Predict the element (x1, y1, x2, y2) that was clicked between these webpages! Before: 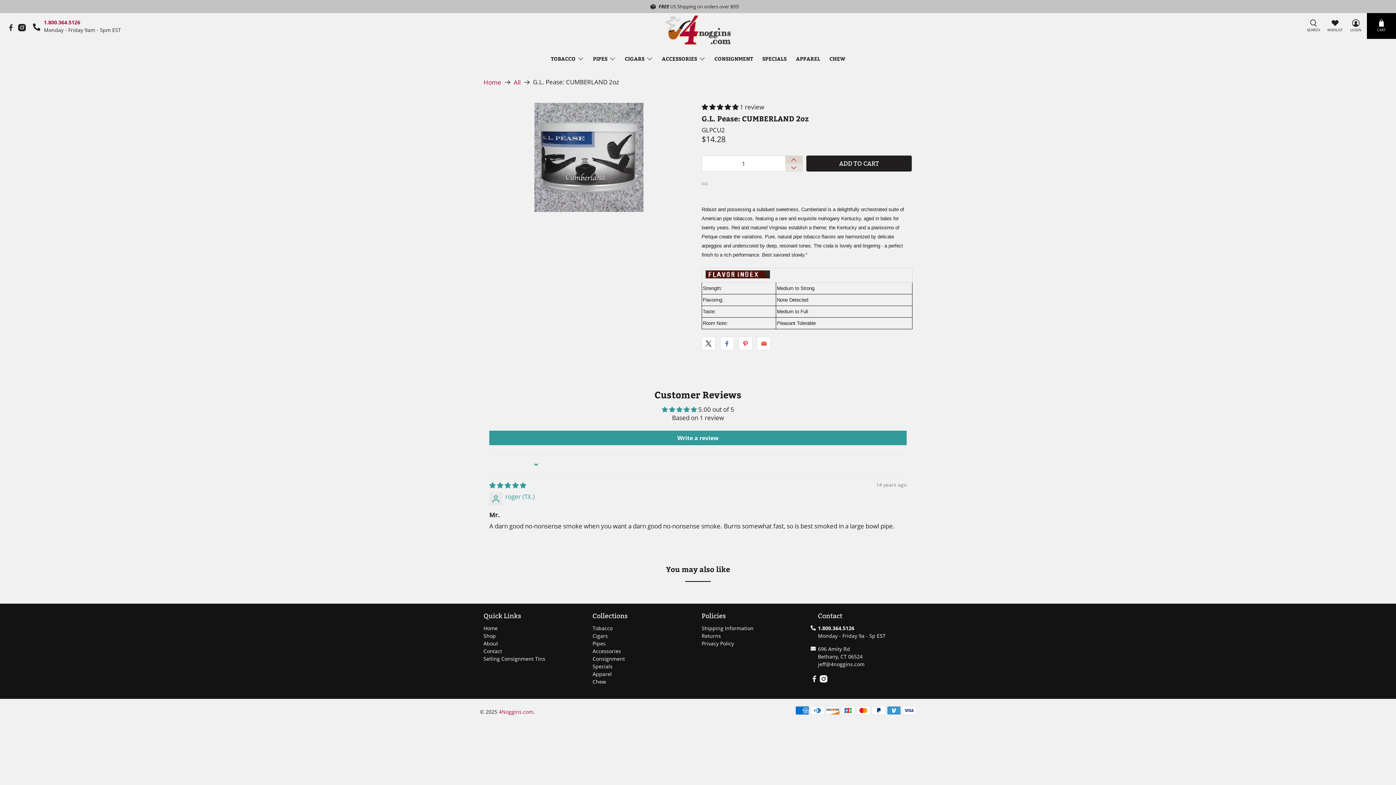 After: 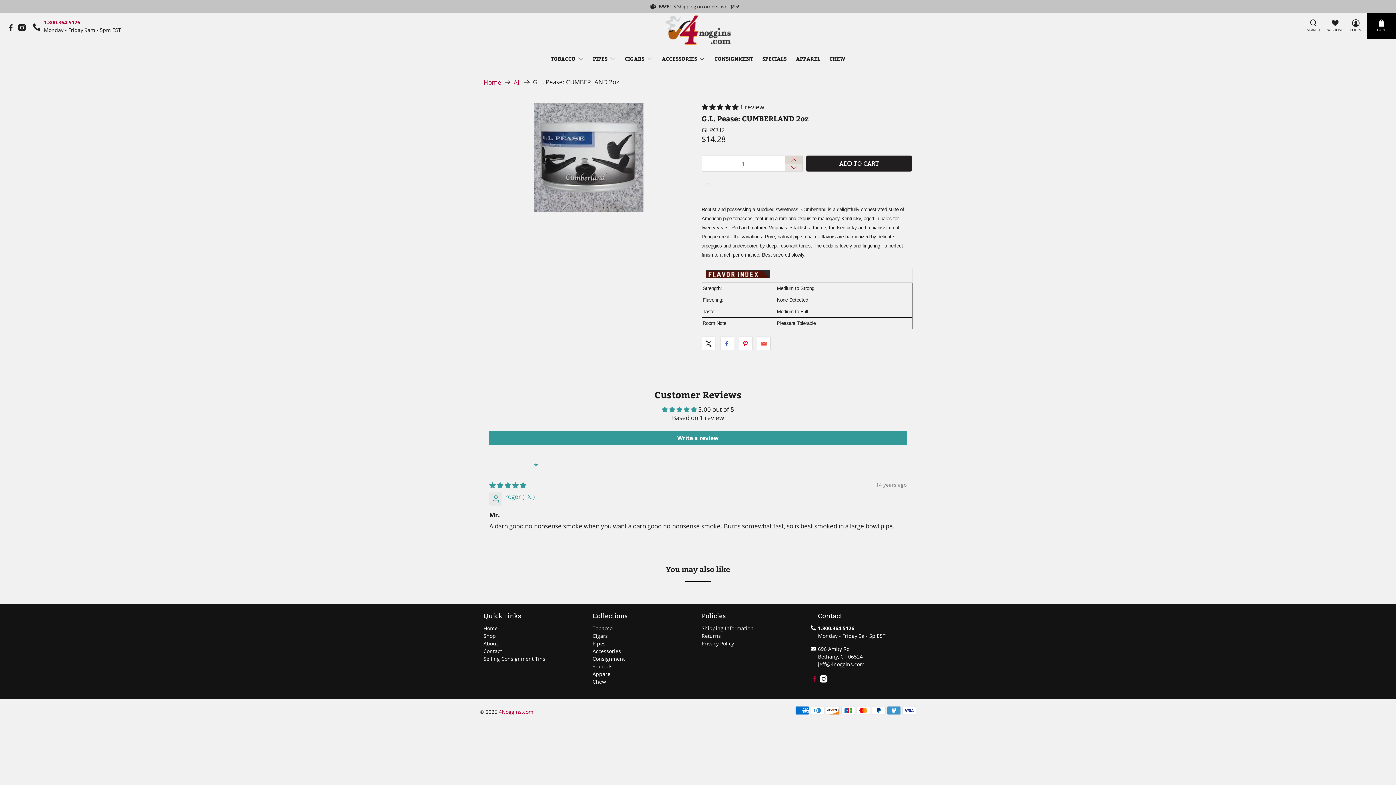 Action: bbox: (810, 677, 818, 684)